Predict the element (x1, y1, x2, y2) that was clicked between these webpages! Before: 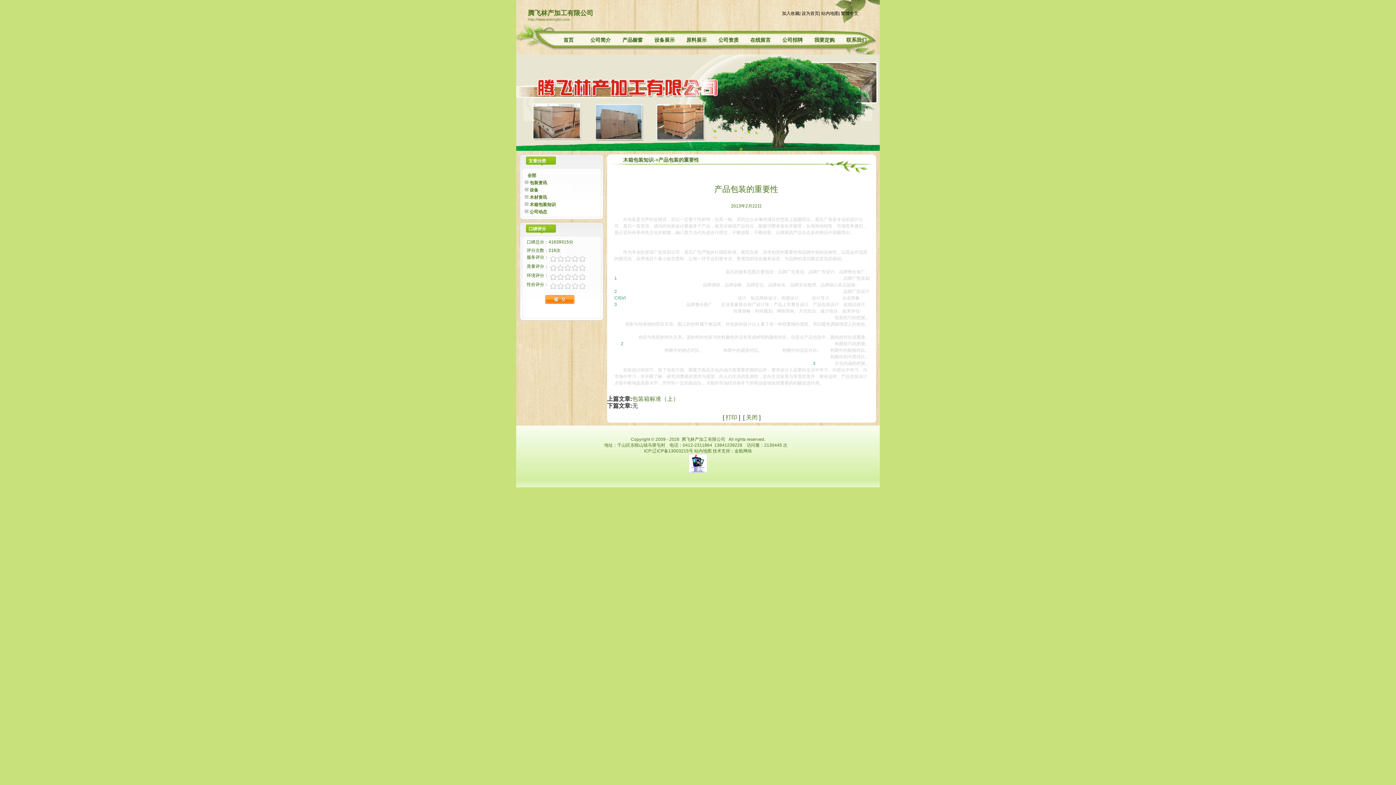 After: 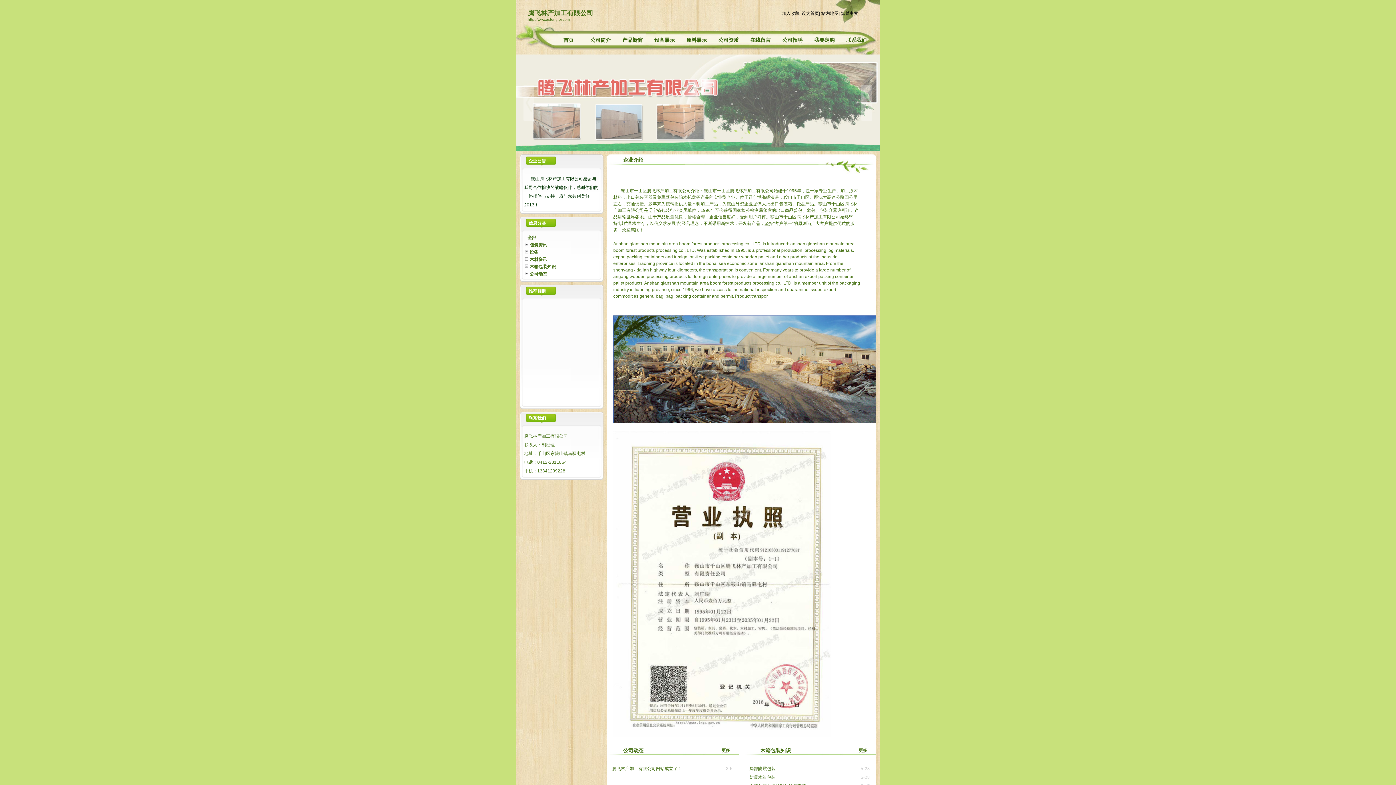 Action: label: http://www.astengfei.com bbox: (528, 17, 611, 21)